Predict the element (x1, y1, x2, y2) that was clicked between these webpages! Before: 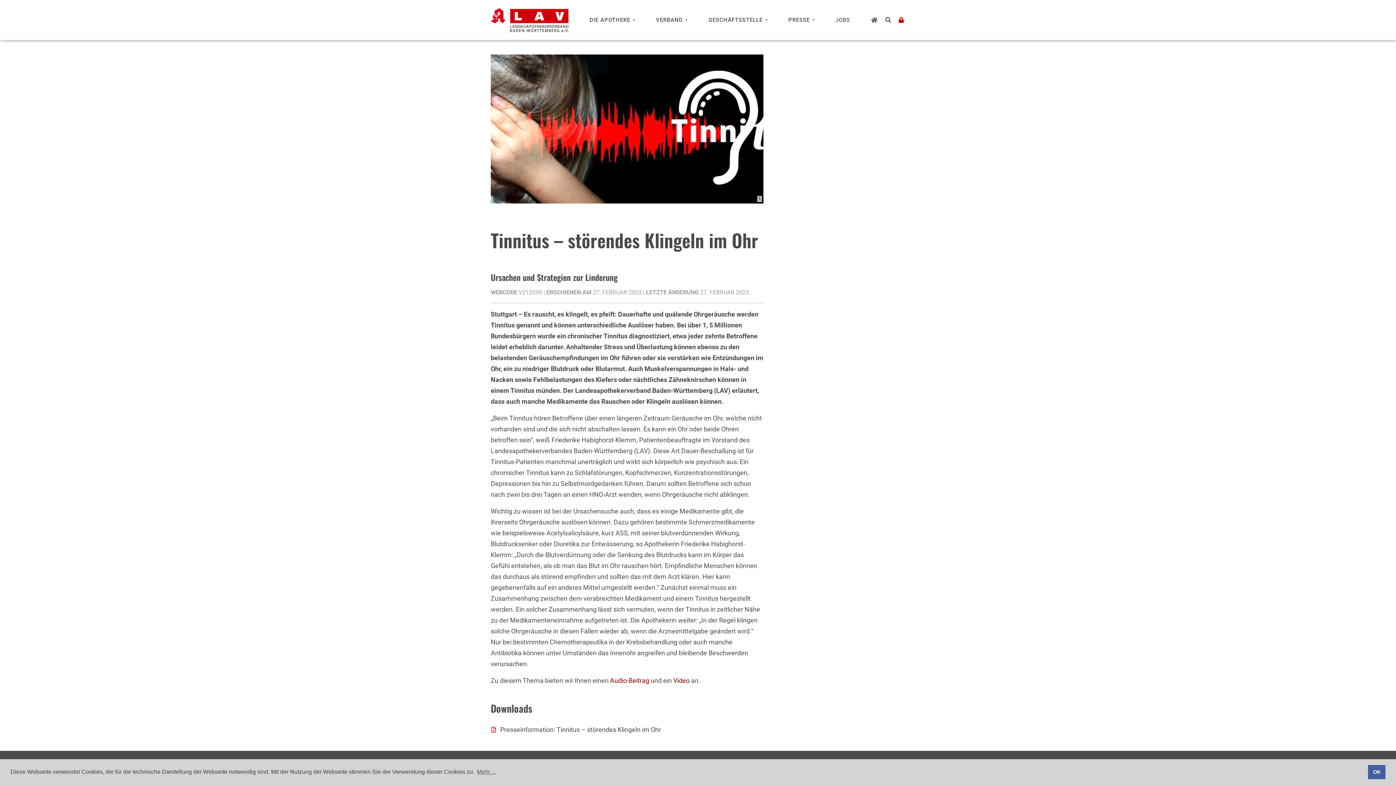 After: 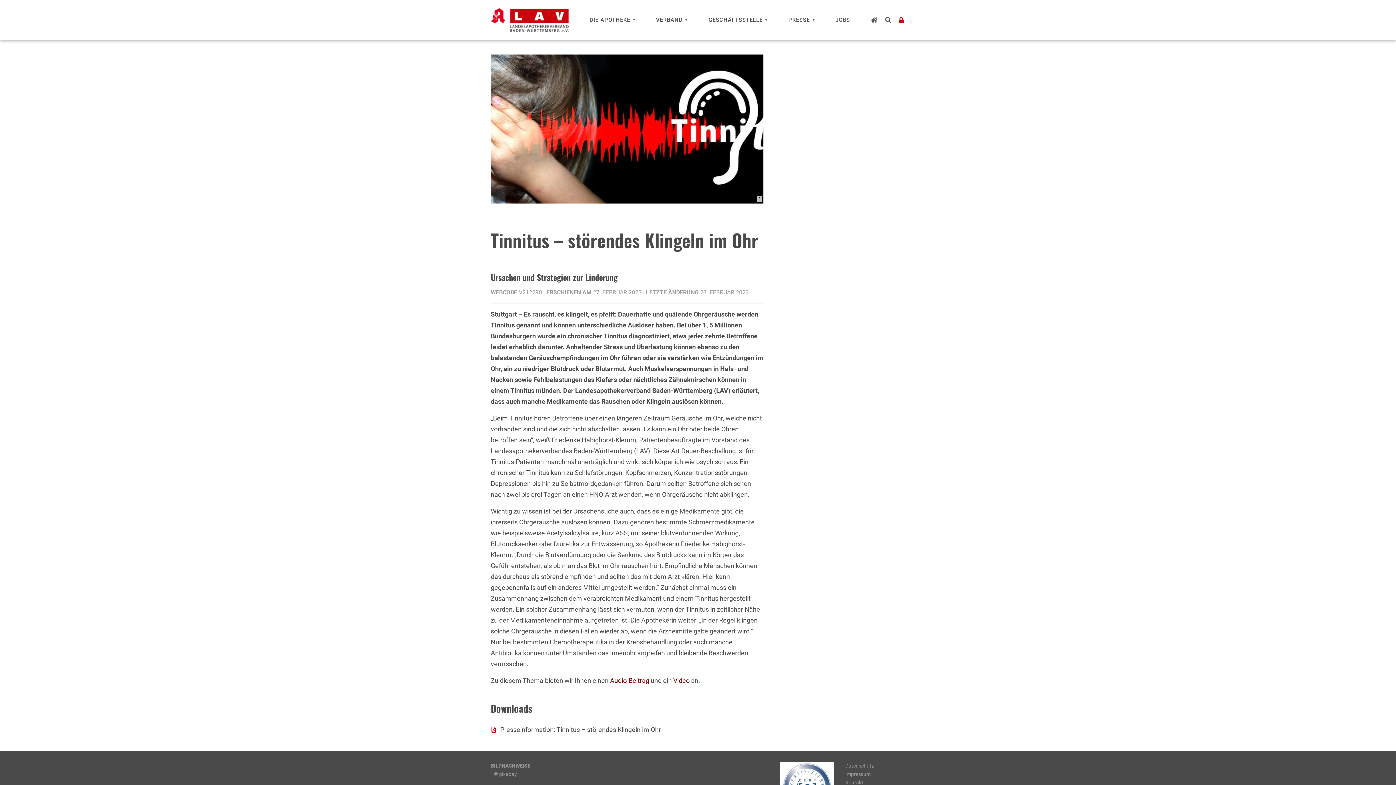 Action: label: dismiss cookie message bbox: (1368, 765, 1385, 779)